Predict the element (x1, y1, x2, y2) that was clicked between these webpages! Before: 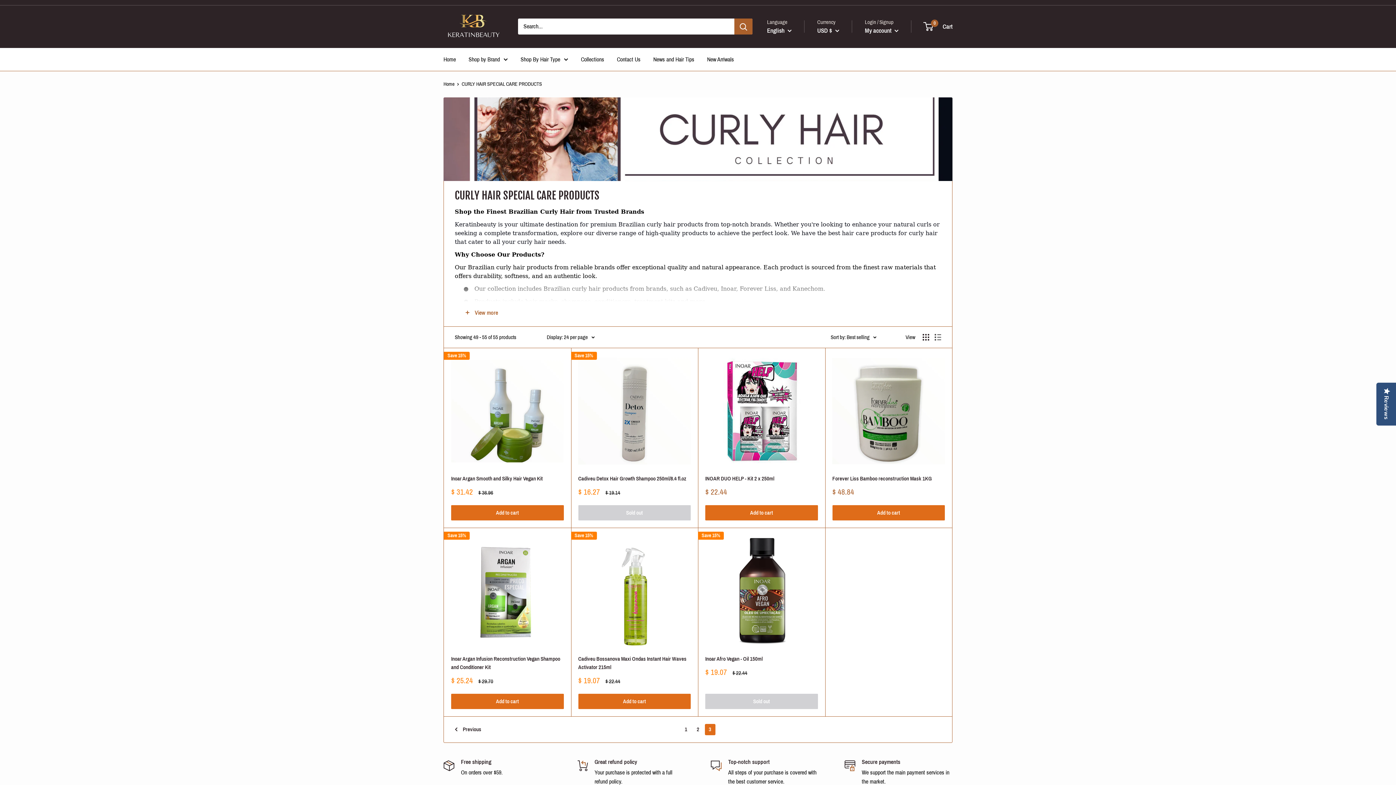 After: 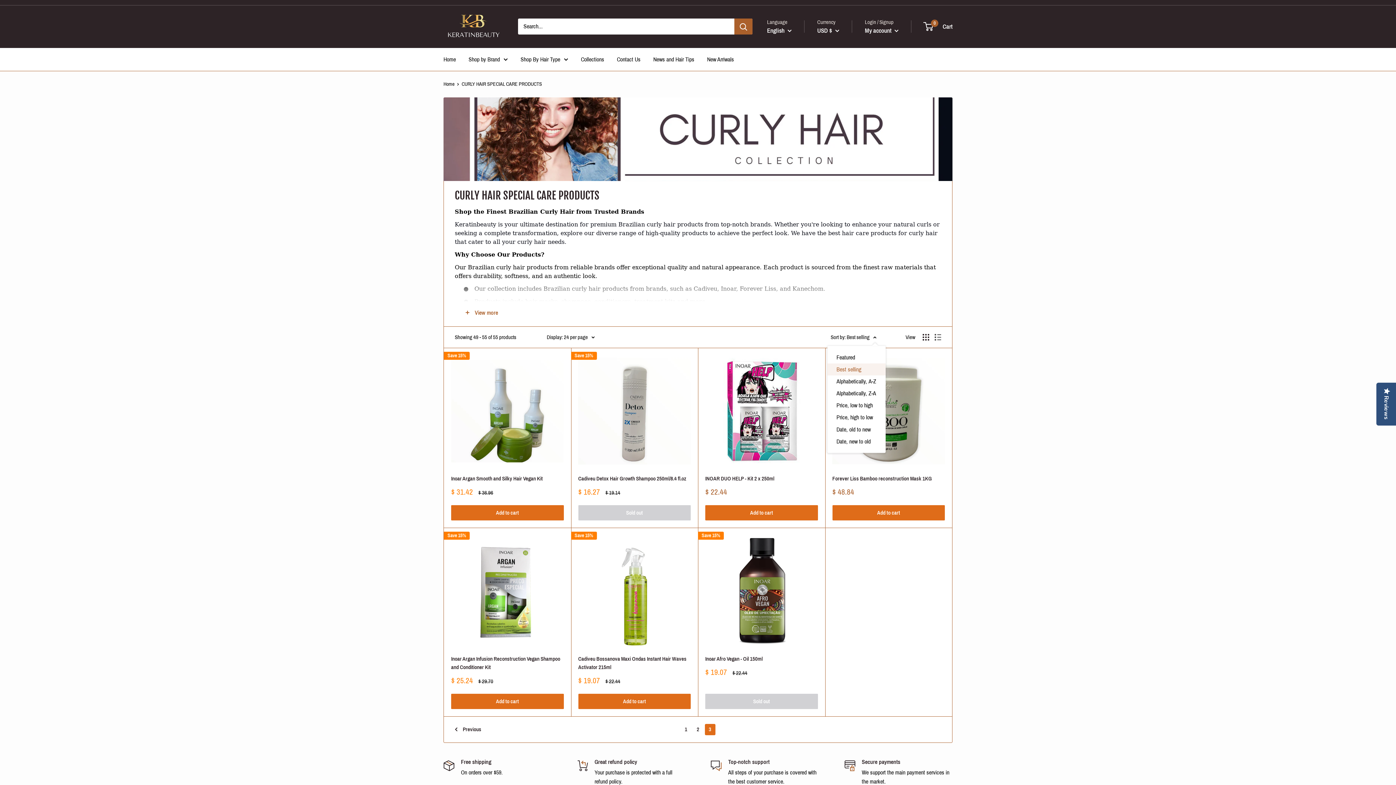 Action: bbox: (830, 332, 876, 342) label: Sort by: Best selling